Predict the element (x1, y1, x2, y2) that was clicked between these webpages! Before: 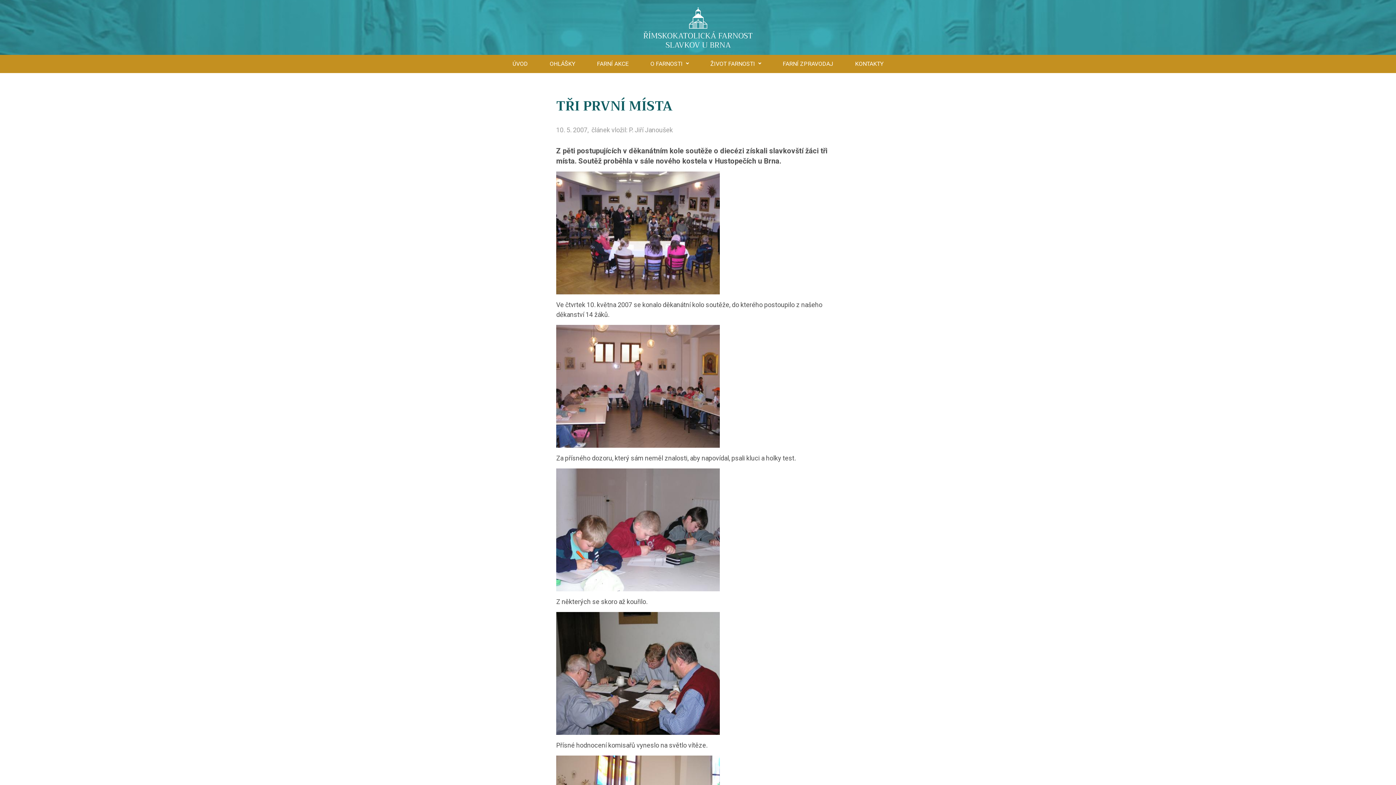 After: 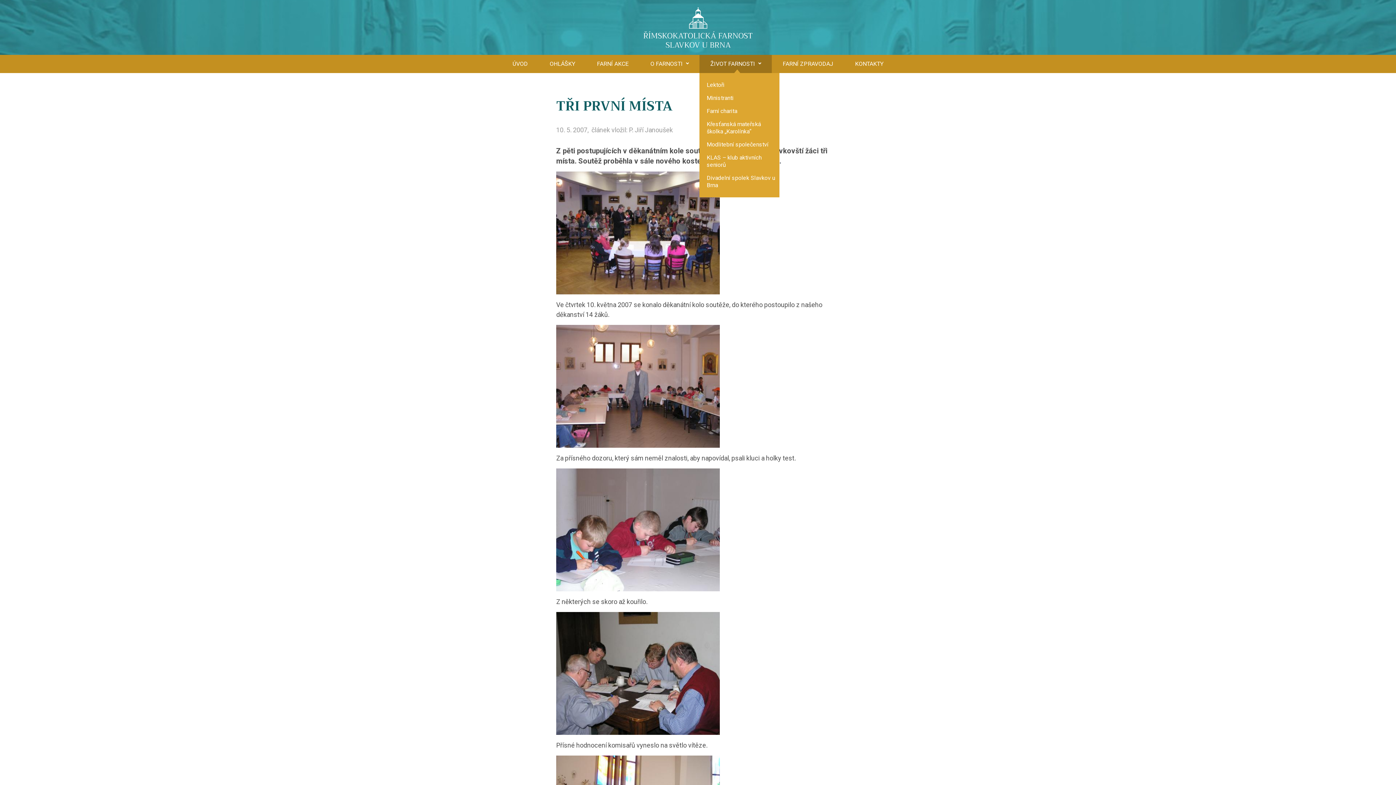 Action: bbox: (699, 54, 772, 72) label: ŽIVOT FARNOSTI